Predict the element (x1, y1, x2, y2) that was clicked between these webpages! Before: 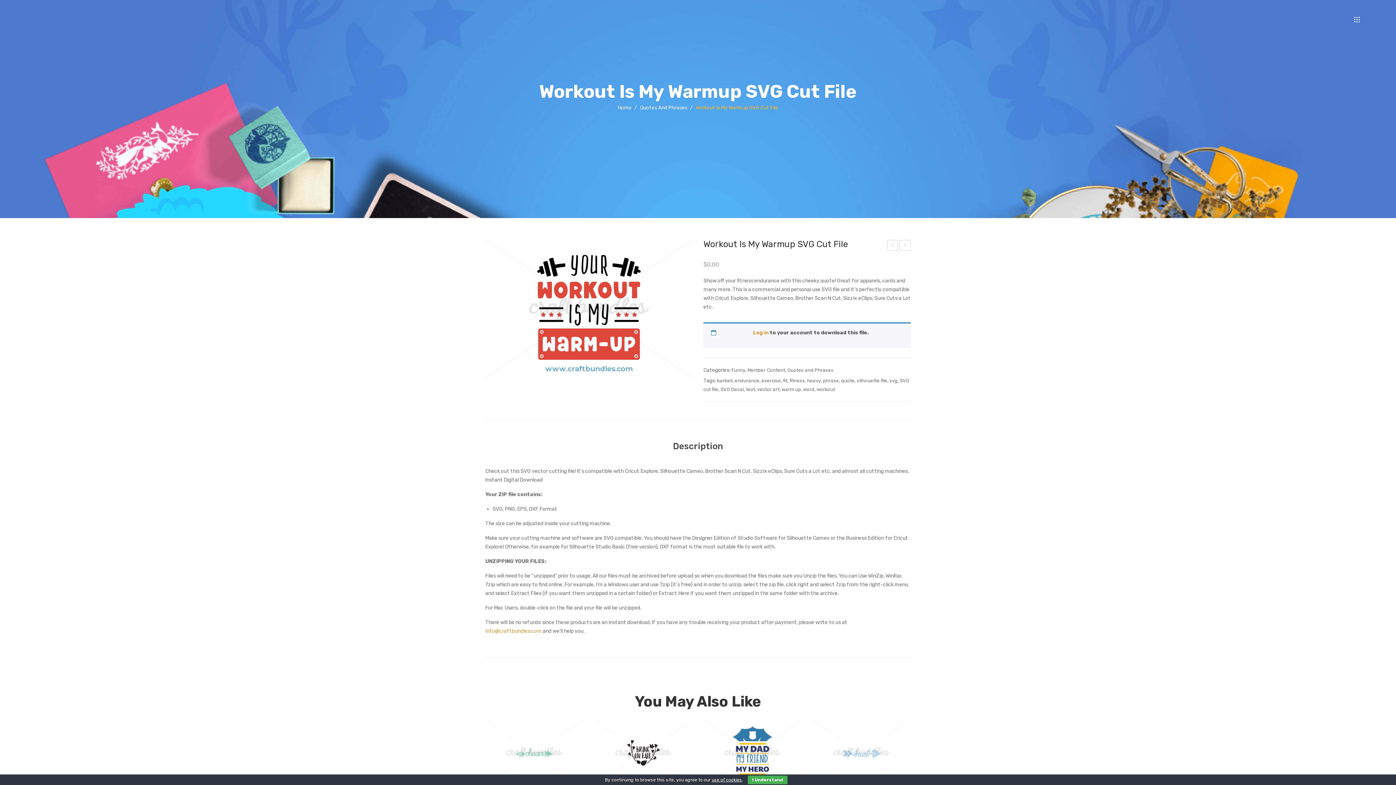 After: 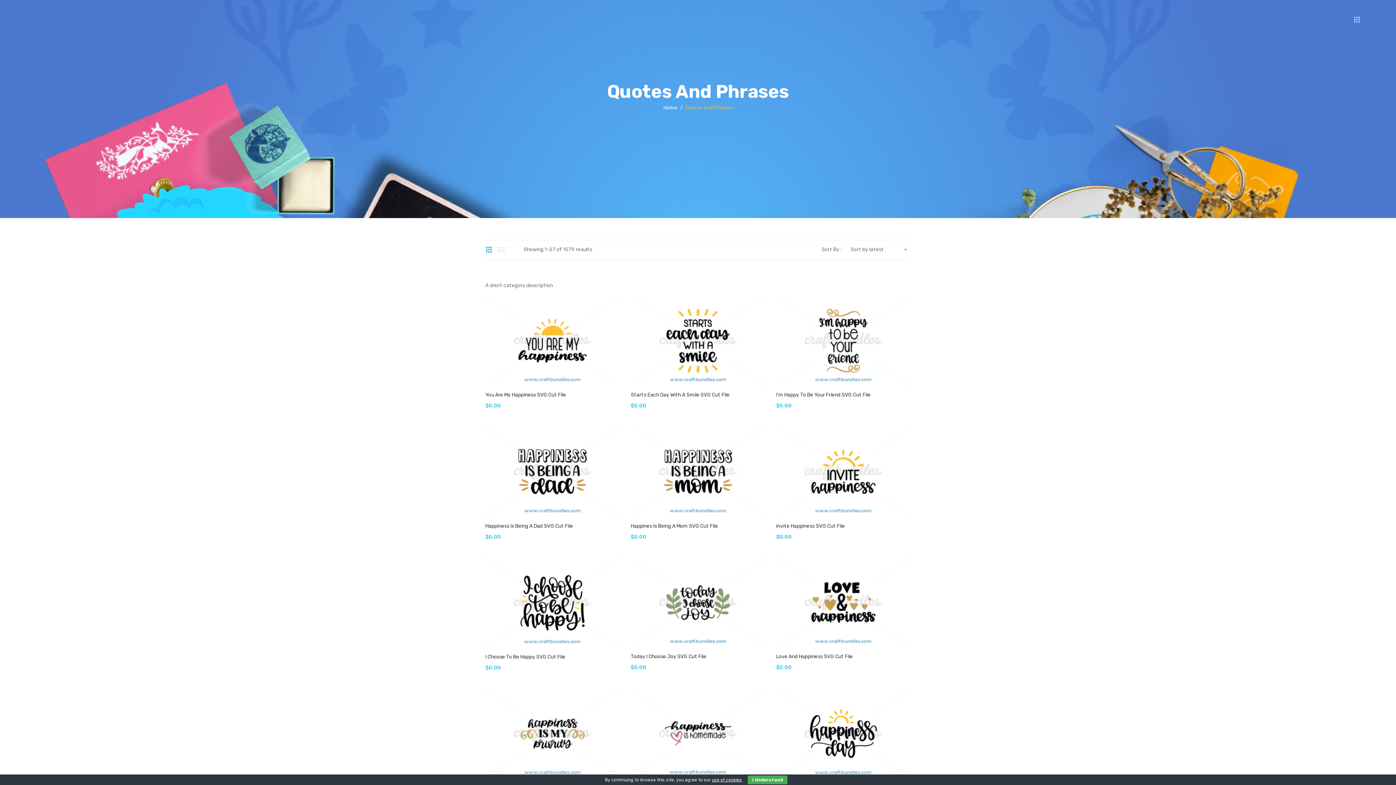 Action: bbox: (787, 367, 833, 373) label: Quotes and Phrases